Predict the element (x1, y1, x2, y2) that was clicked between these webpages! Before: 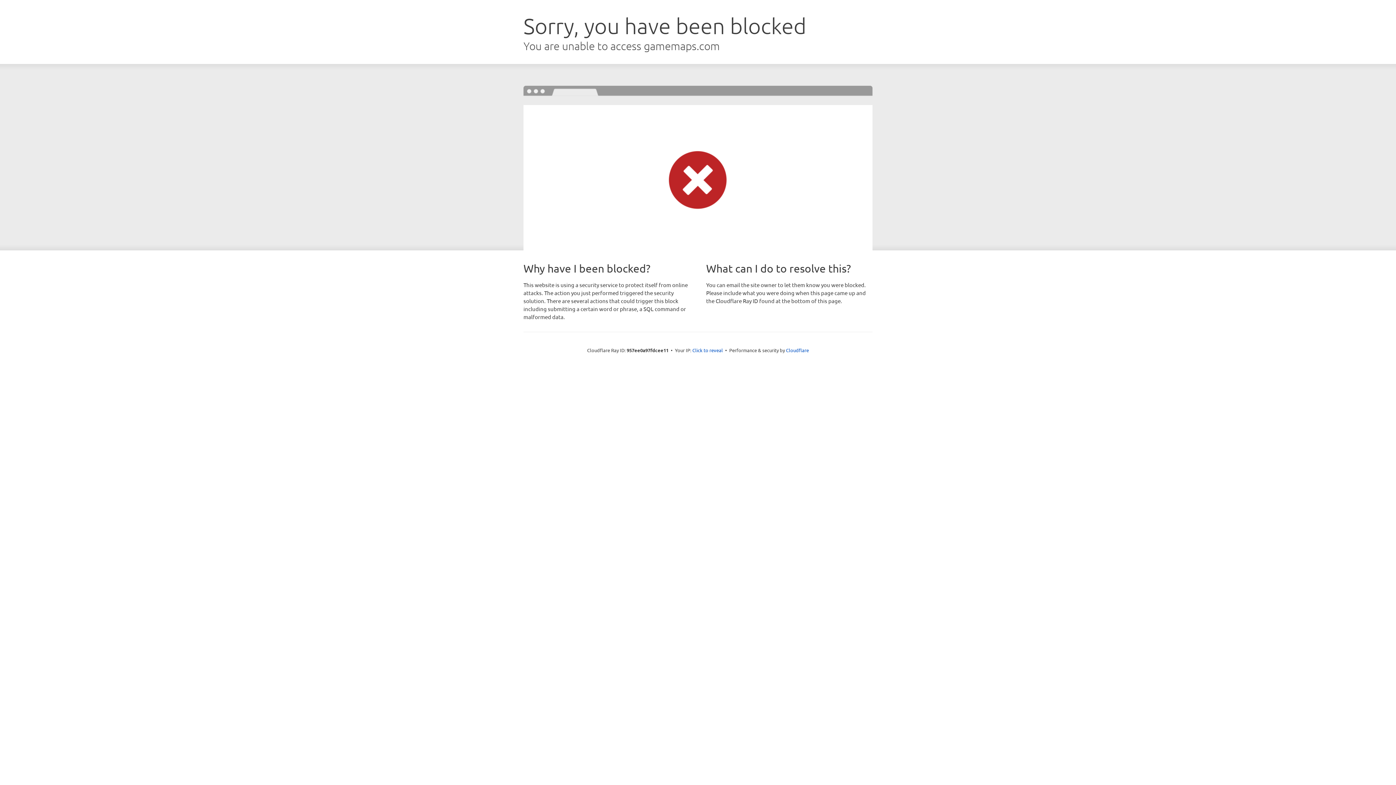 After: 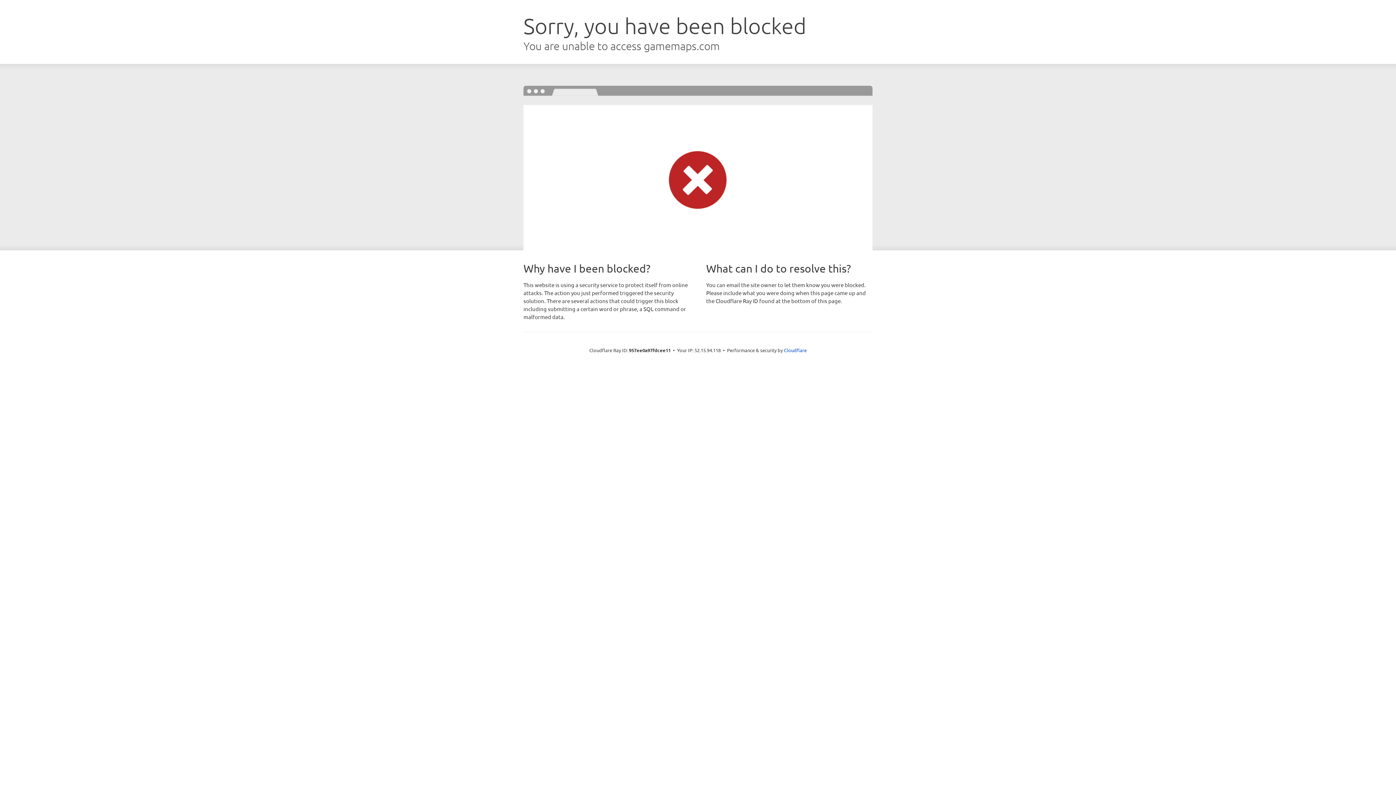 Action: bbox: (692, 346, 723, 353) label: Click to reveal